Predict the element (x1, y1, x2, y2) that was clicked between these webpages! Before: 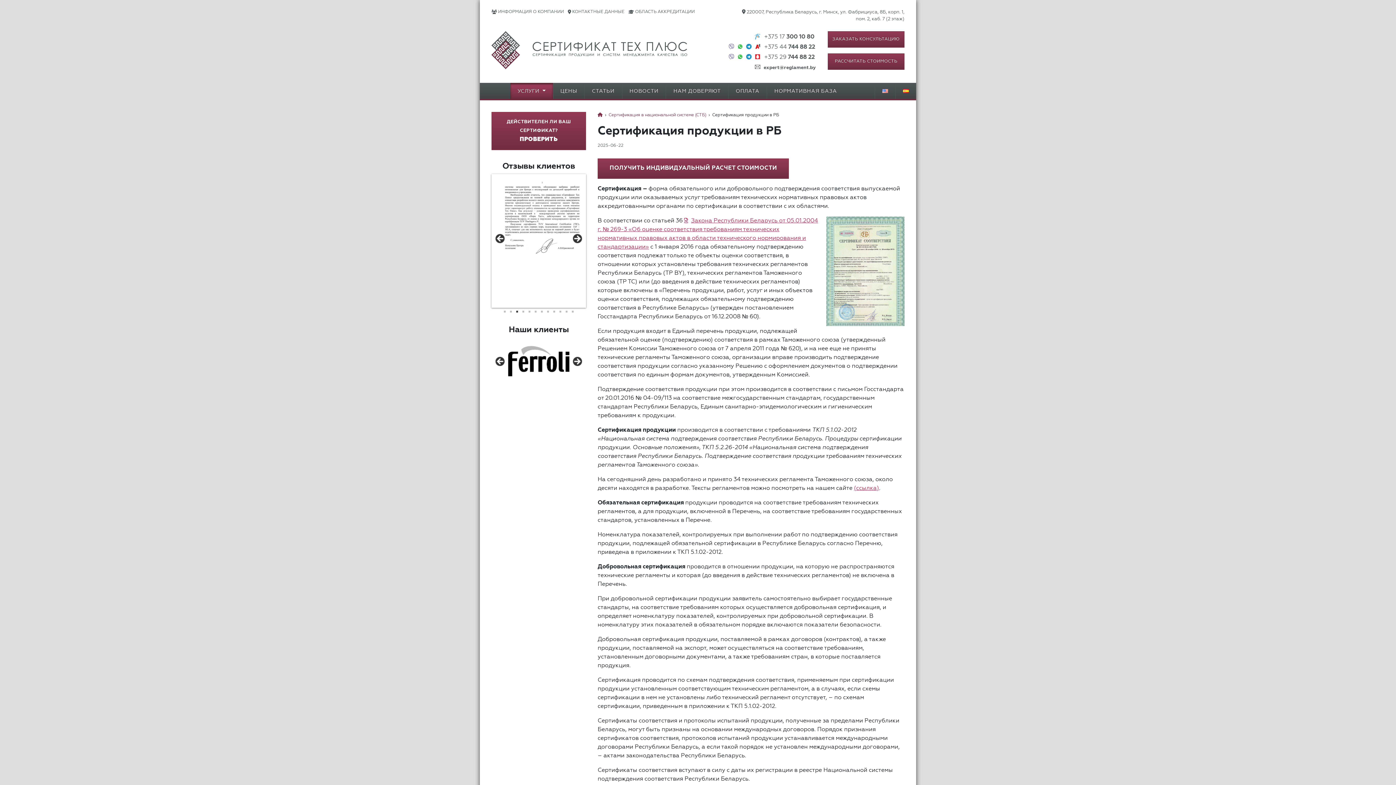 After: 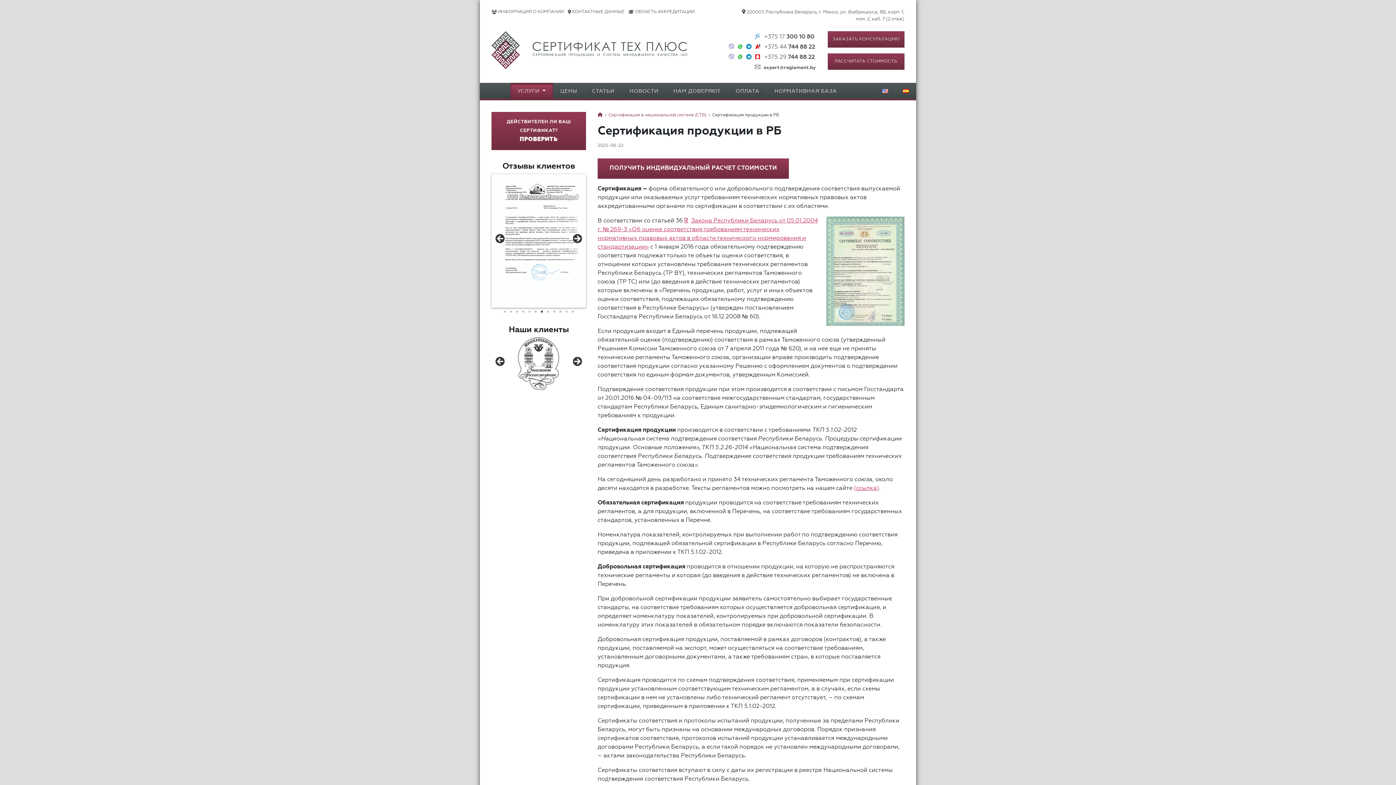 Action: bbox: (754, 44, 761, 50)